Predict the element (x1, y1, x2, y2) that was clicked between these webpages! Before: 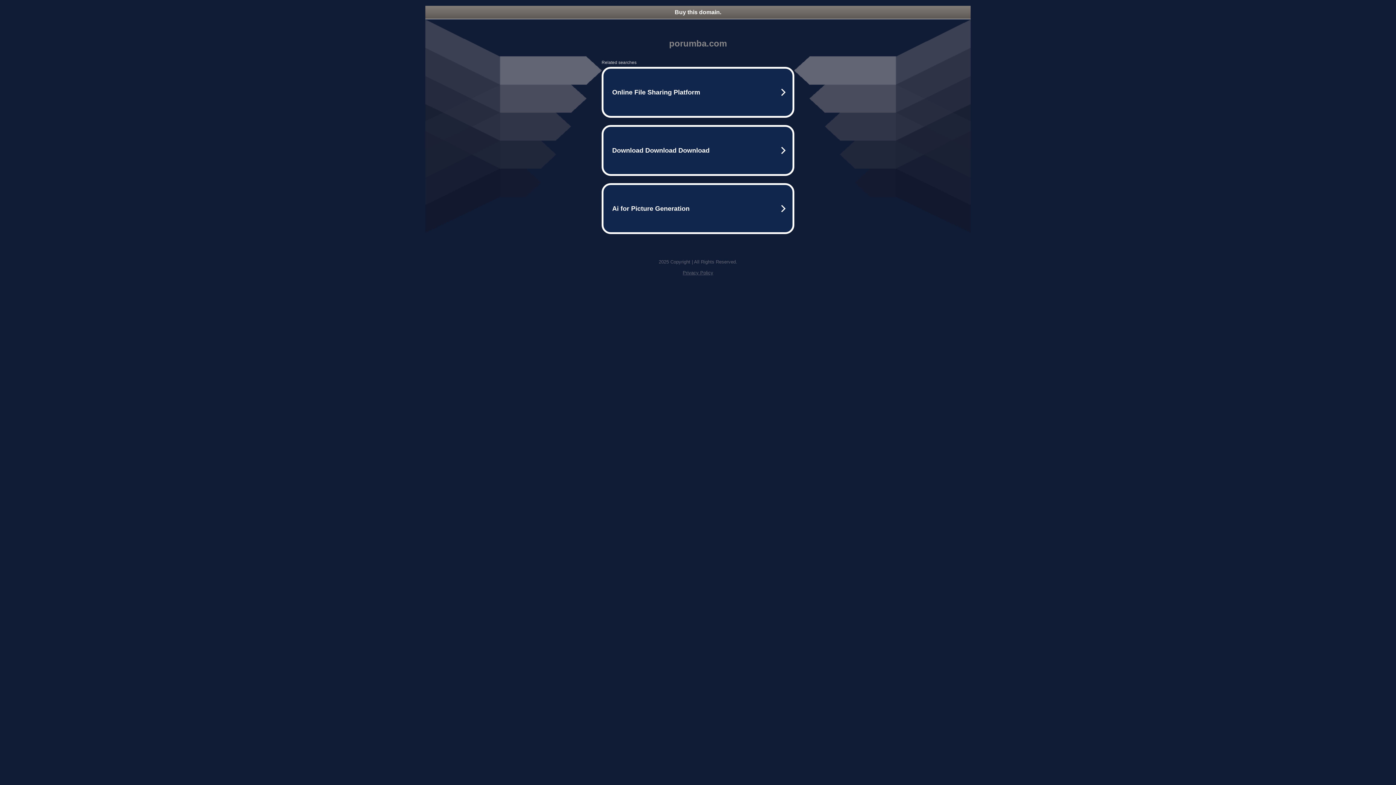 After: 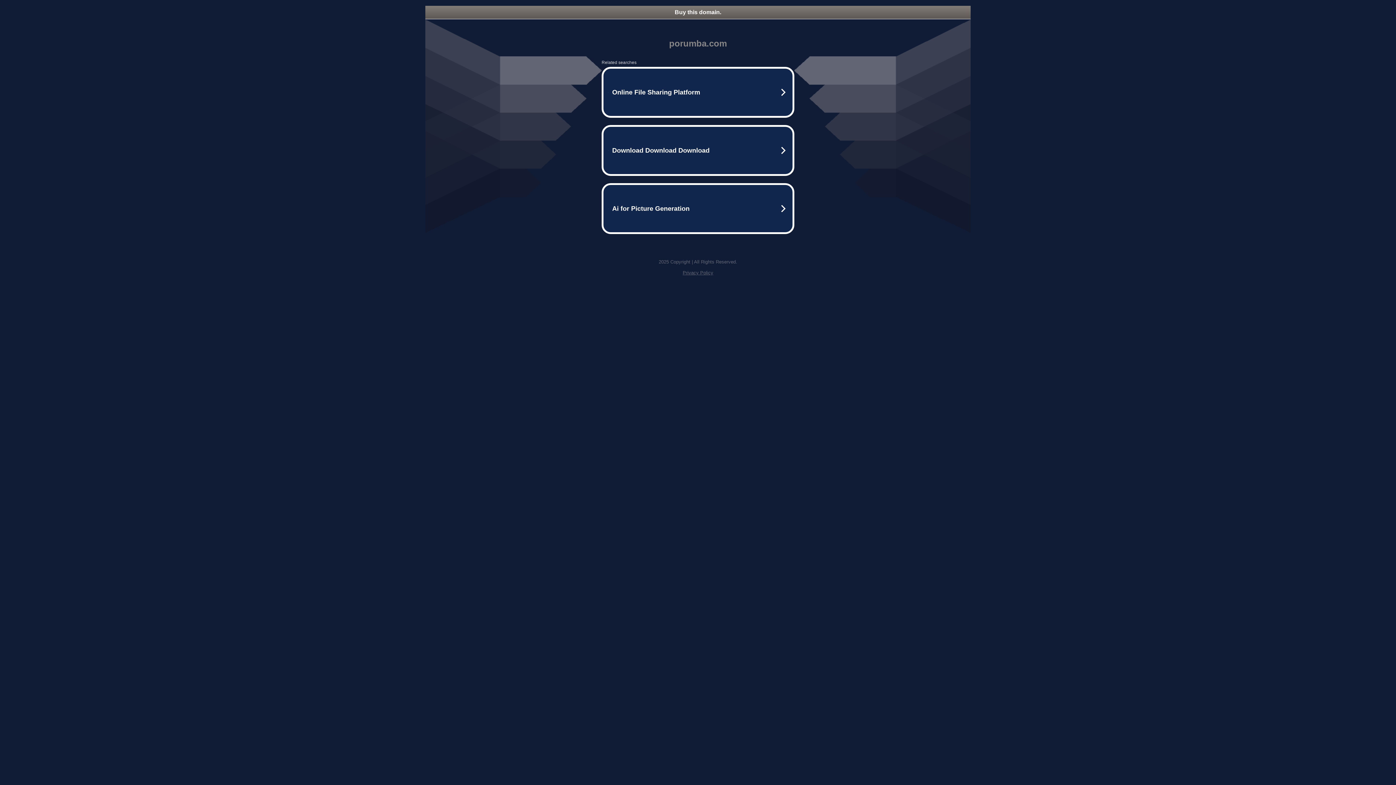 Action: label: Buy this domain. bbox: (425, 5, 970, 18)